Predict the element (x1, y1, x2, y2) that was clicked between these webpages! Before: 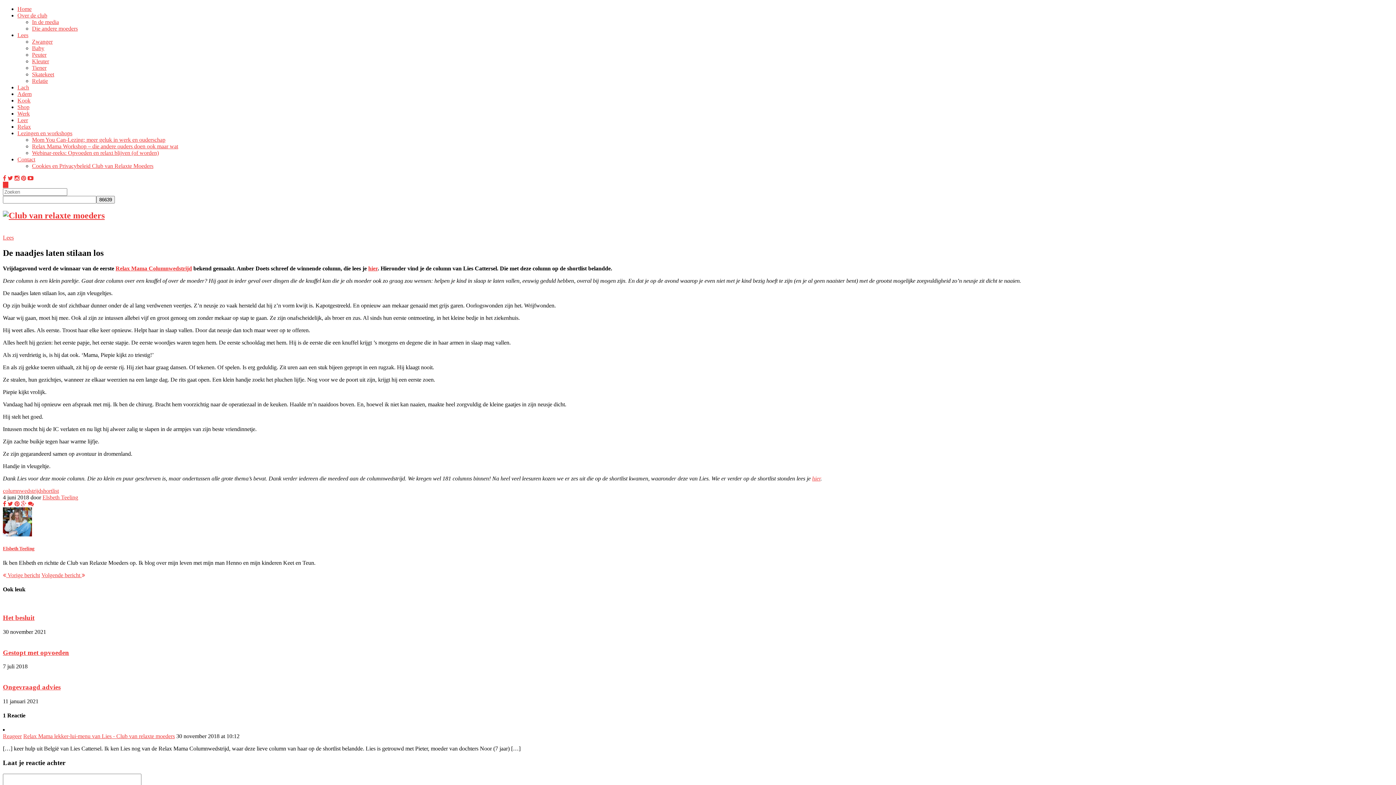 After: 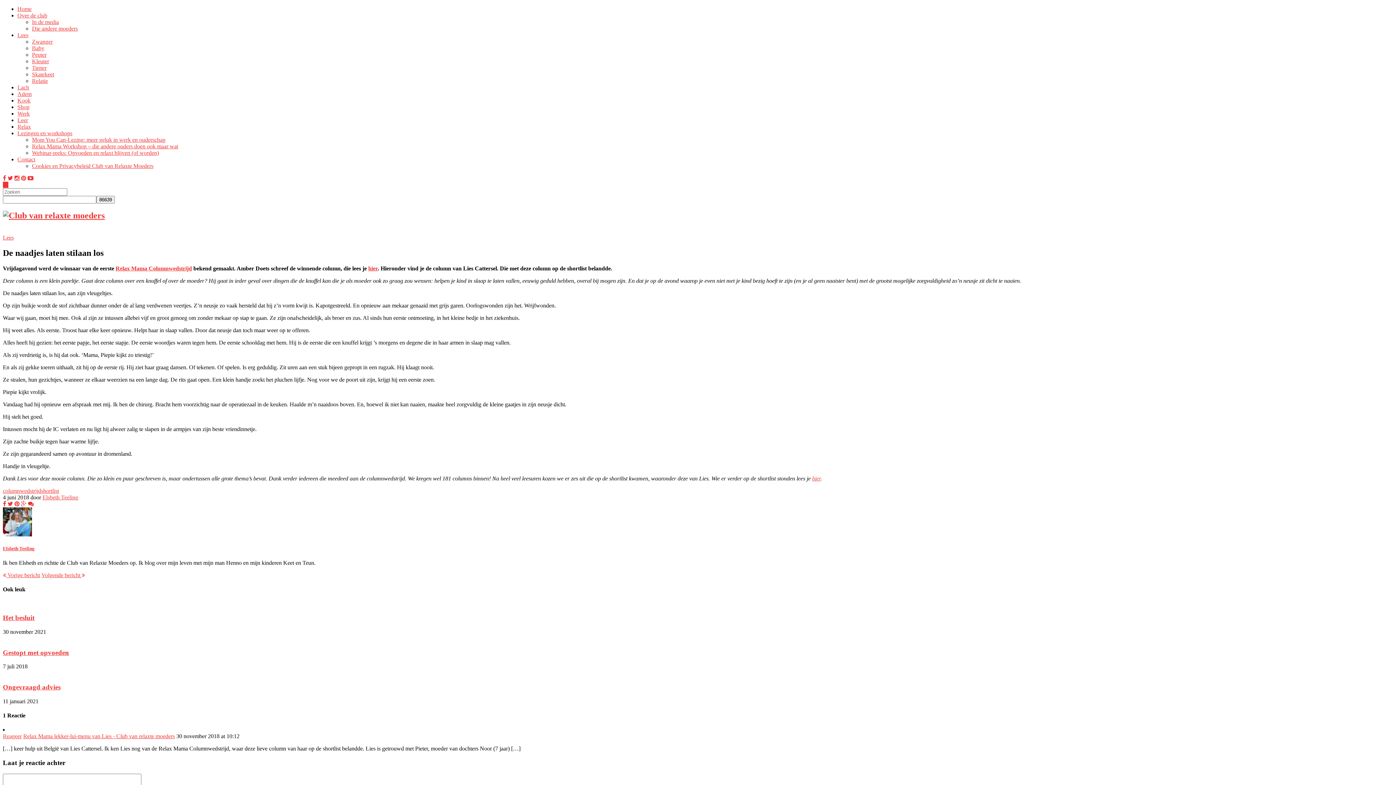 Action: label: hier bbox: (812, 475, 820, 481)